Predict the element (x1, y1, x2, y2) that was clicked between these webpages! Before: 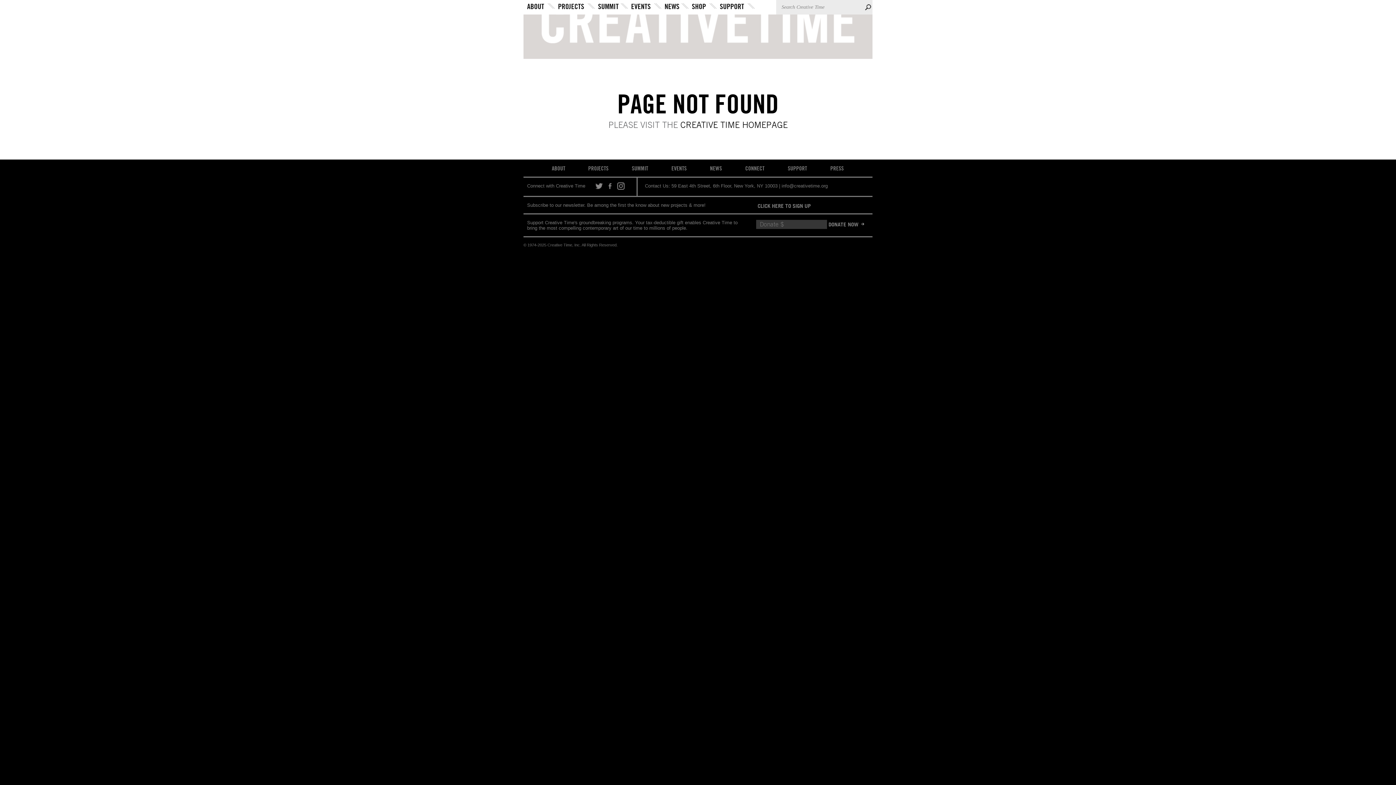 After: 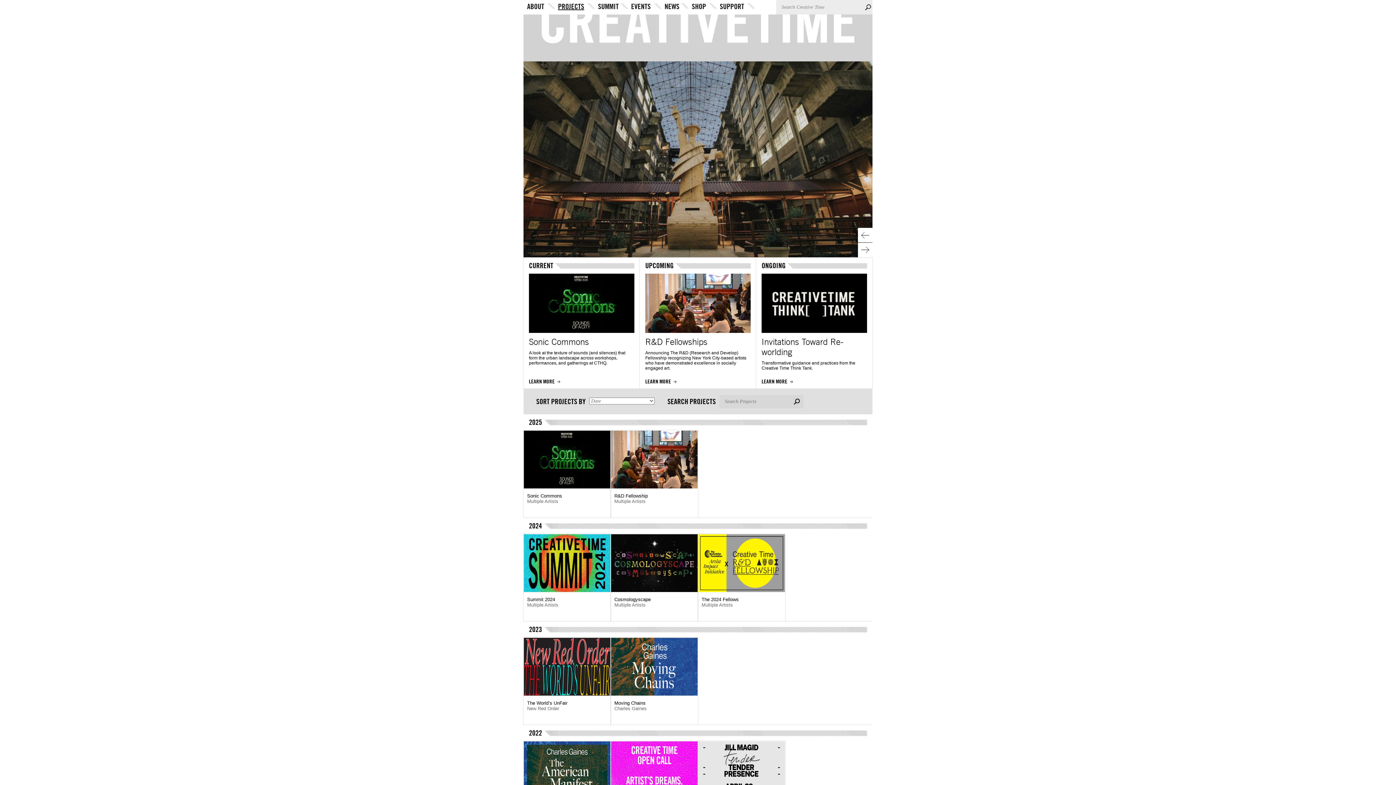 Action: label: PROJECTS bbox: (558, 2, 586, 10)